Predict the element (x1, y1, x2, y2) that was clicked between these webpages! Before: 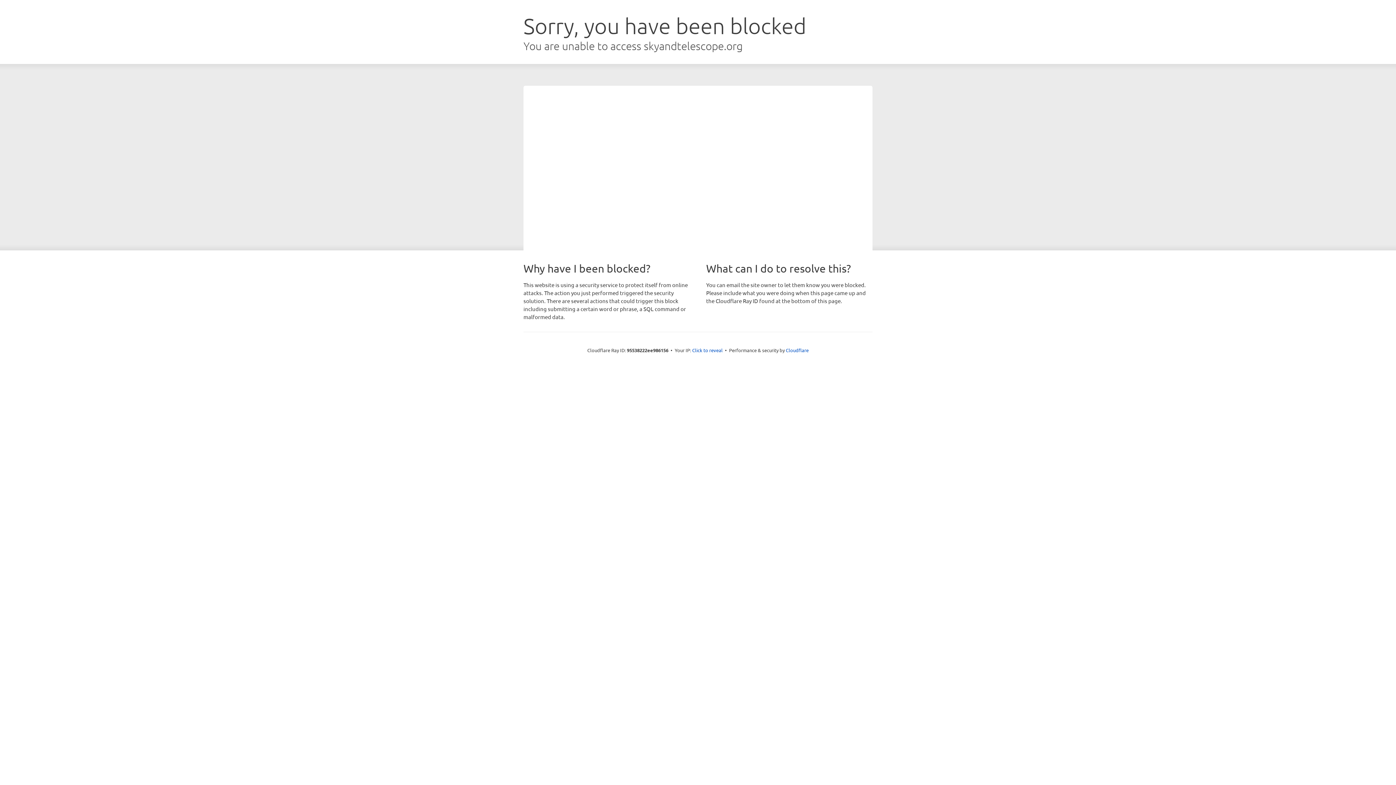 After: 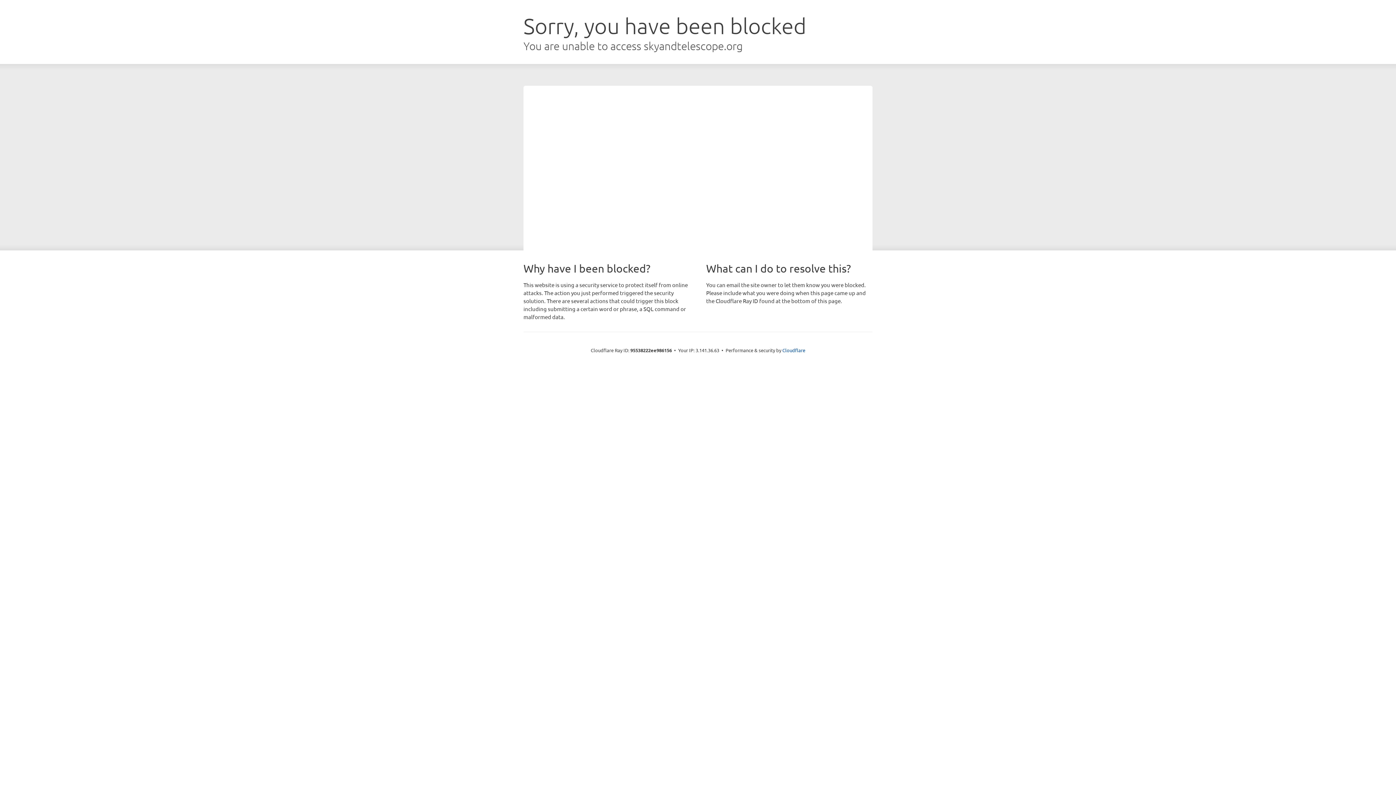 Action: label: Click to reveal bbox: (692, 346, 722, 353)